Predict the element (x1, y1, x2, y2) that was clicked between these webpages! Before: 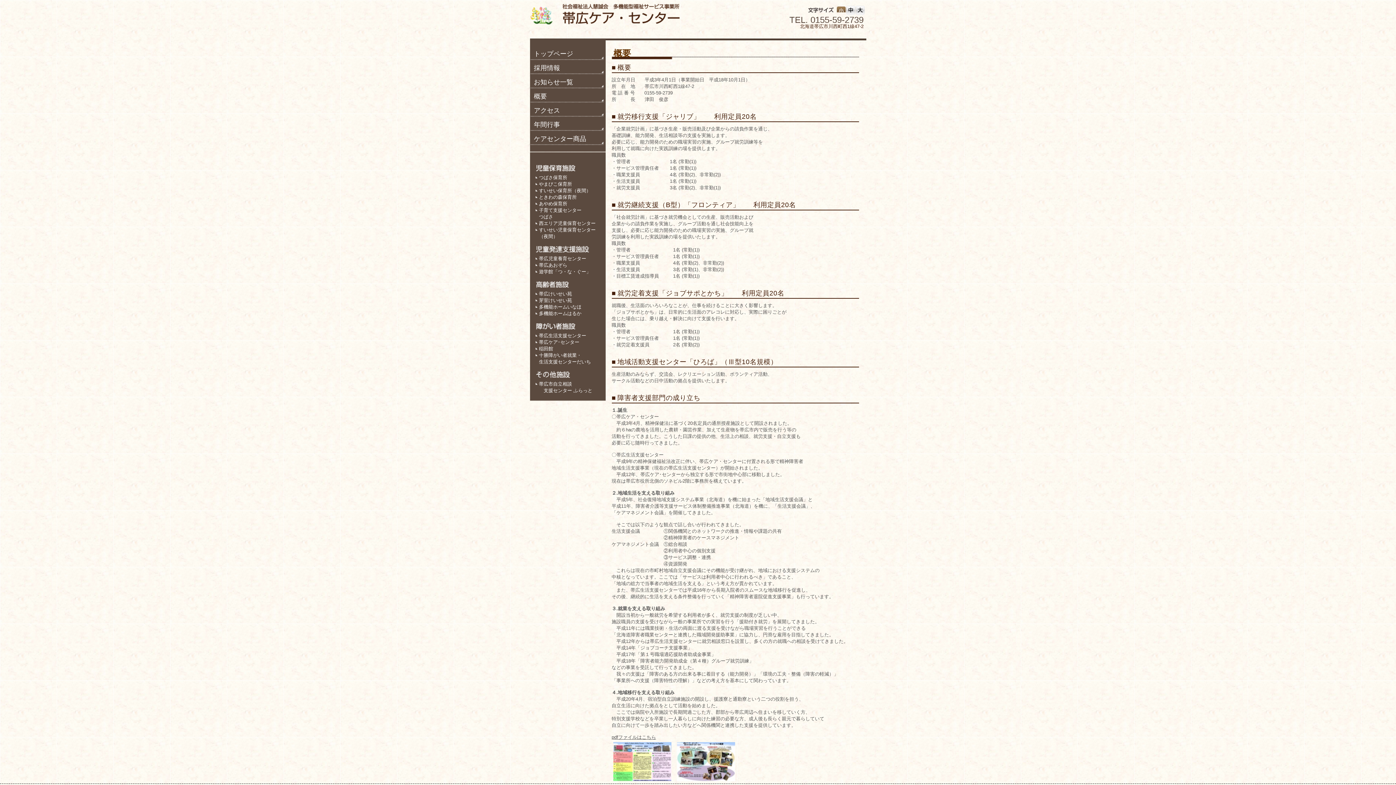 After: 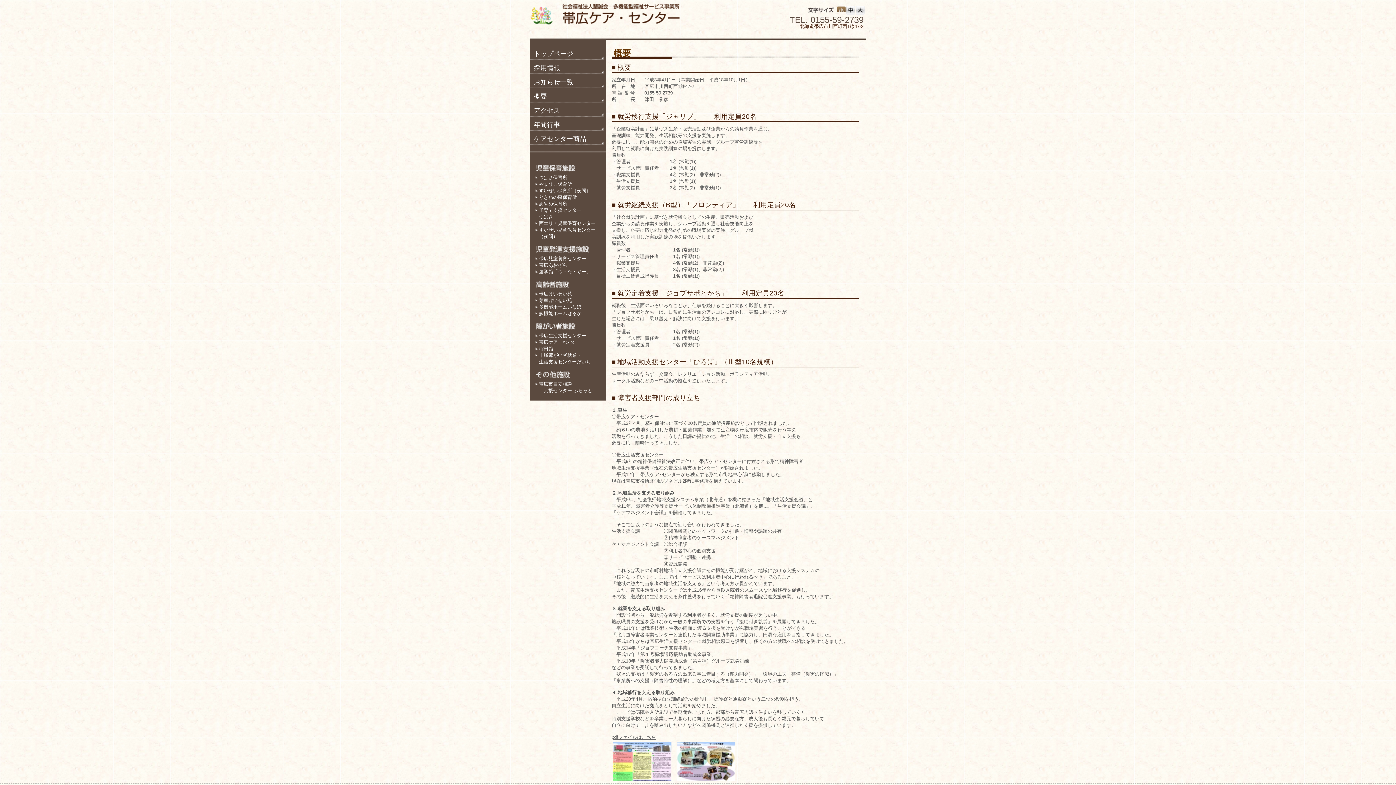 Action: bbox: (611, 734, 656, 740) label: pdfファイルはこちら